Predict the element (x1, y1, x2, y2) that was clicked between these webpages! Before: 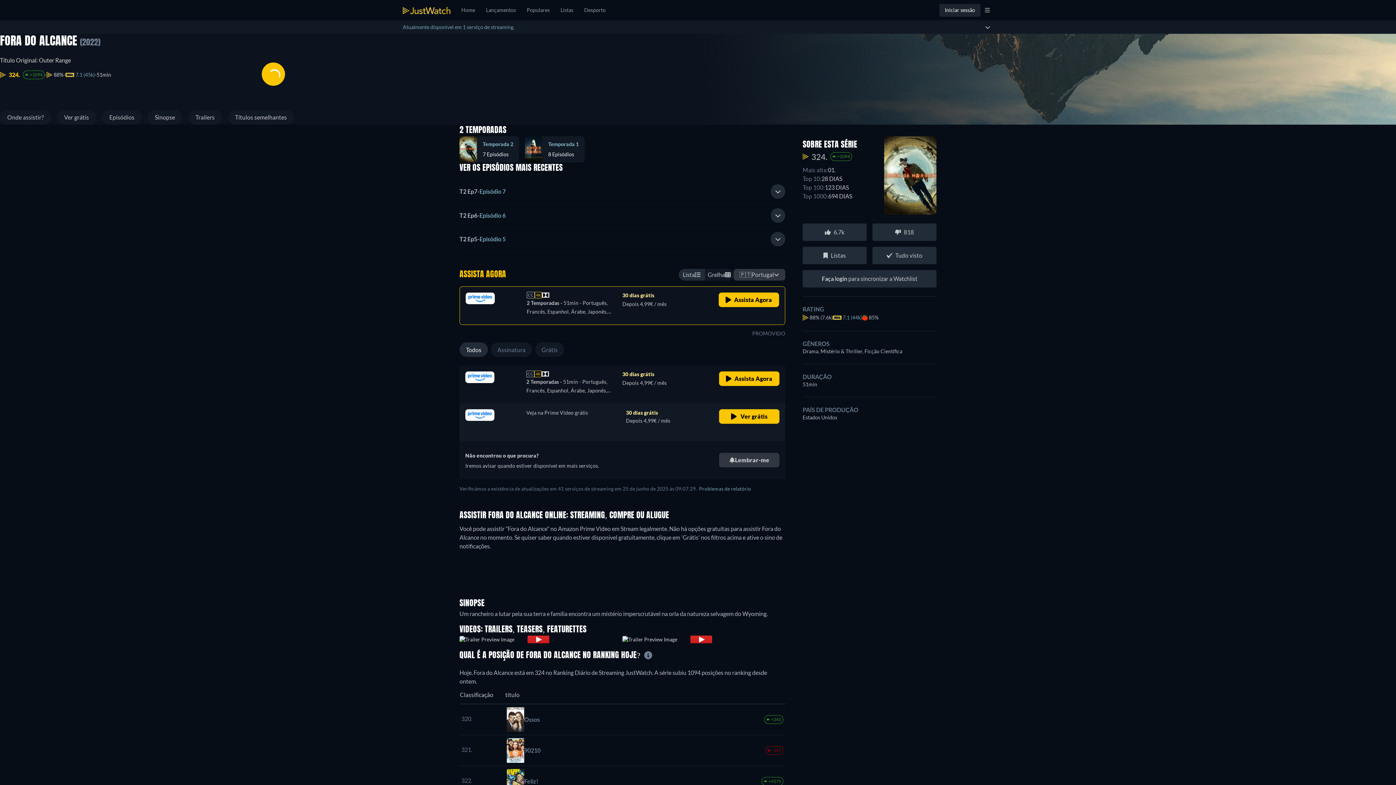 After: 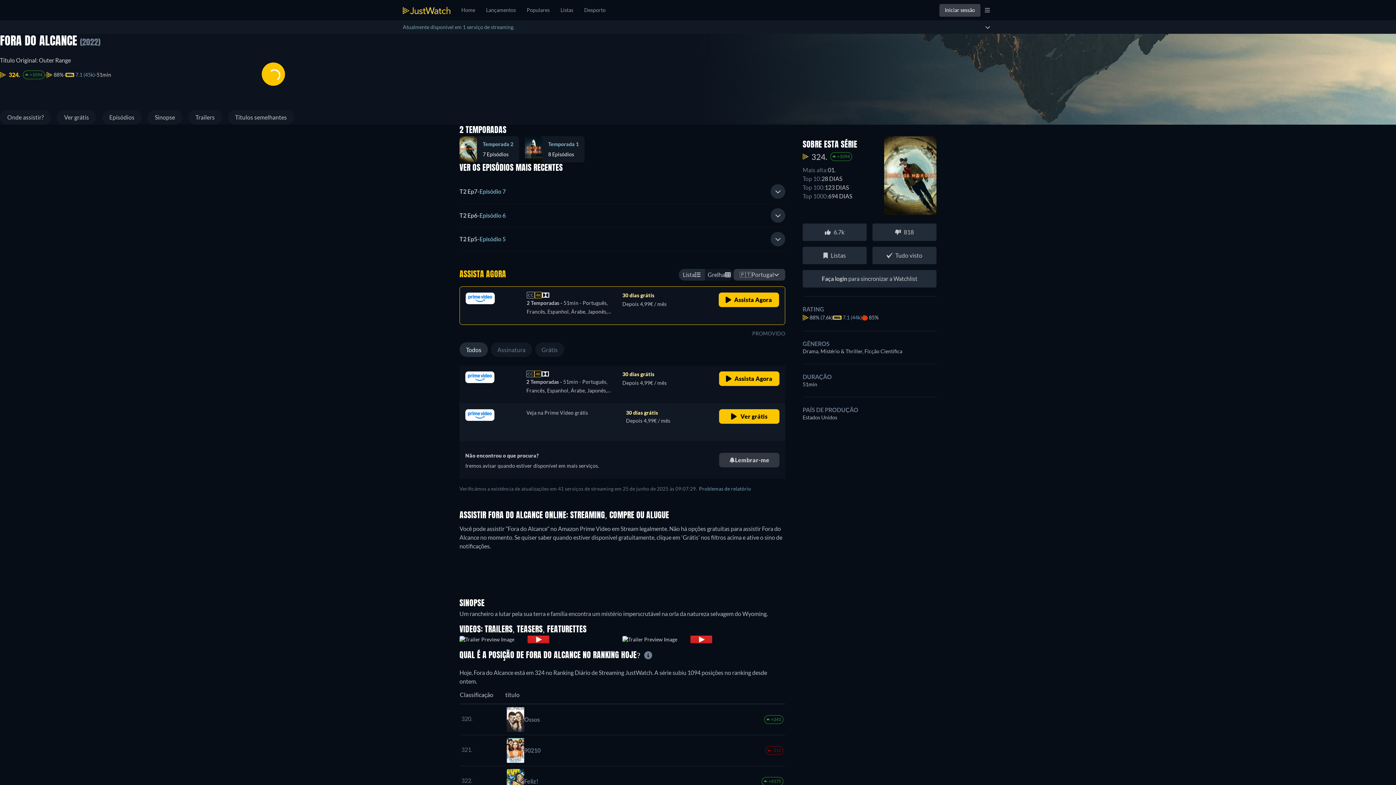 Action: bbox: (939, 3, 980, 16) label: Iniciar sessão